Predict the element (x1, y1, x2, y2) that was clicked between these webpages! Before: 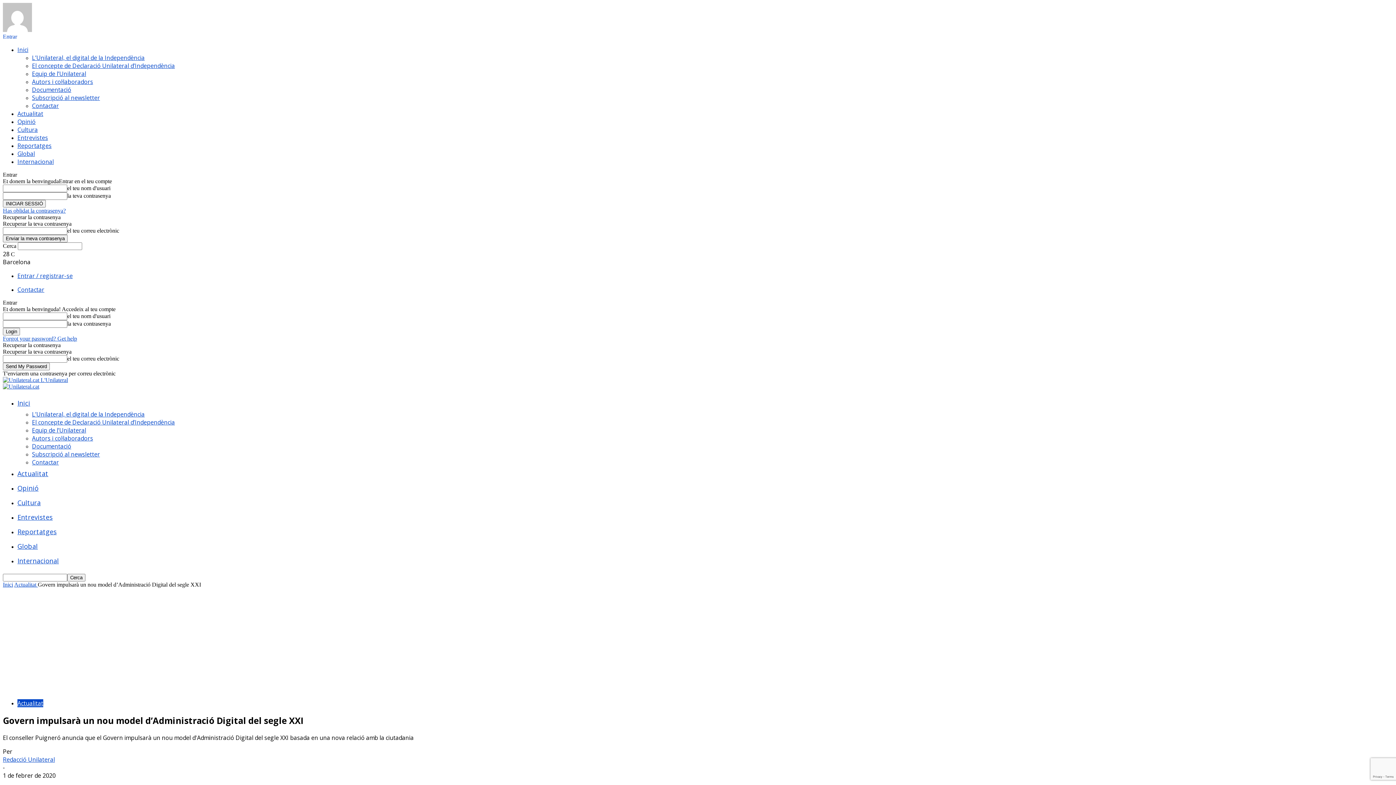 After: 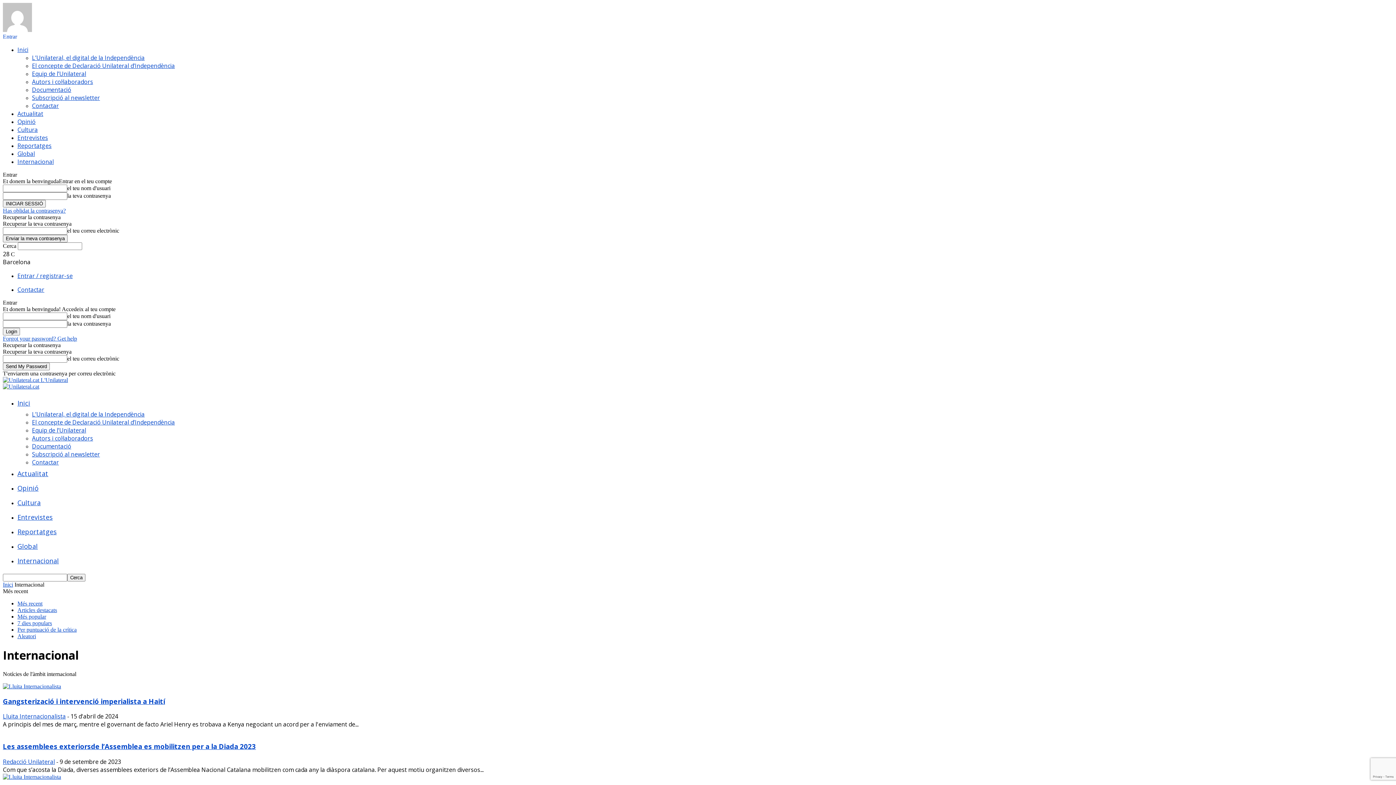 Action: label: Internacional bbox: (17, 157, 53, 165)